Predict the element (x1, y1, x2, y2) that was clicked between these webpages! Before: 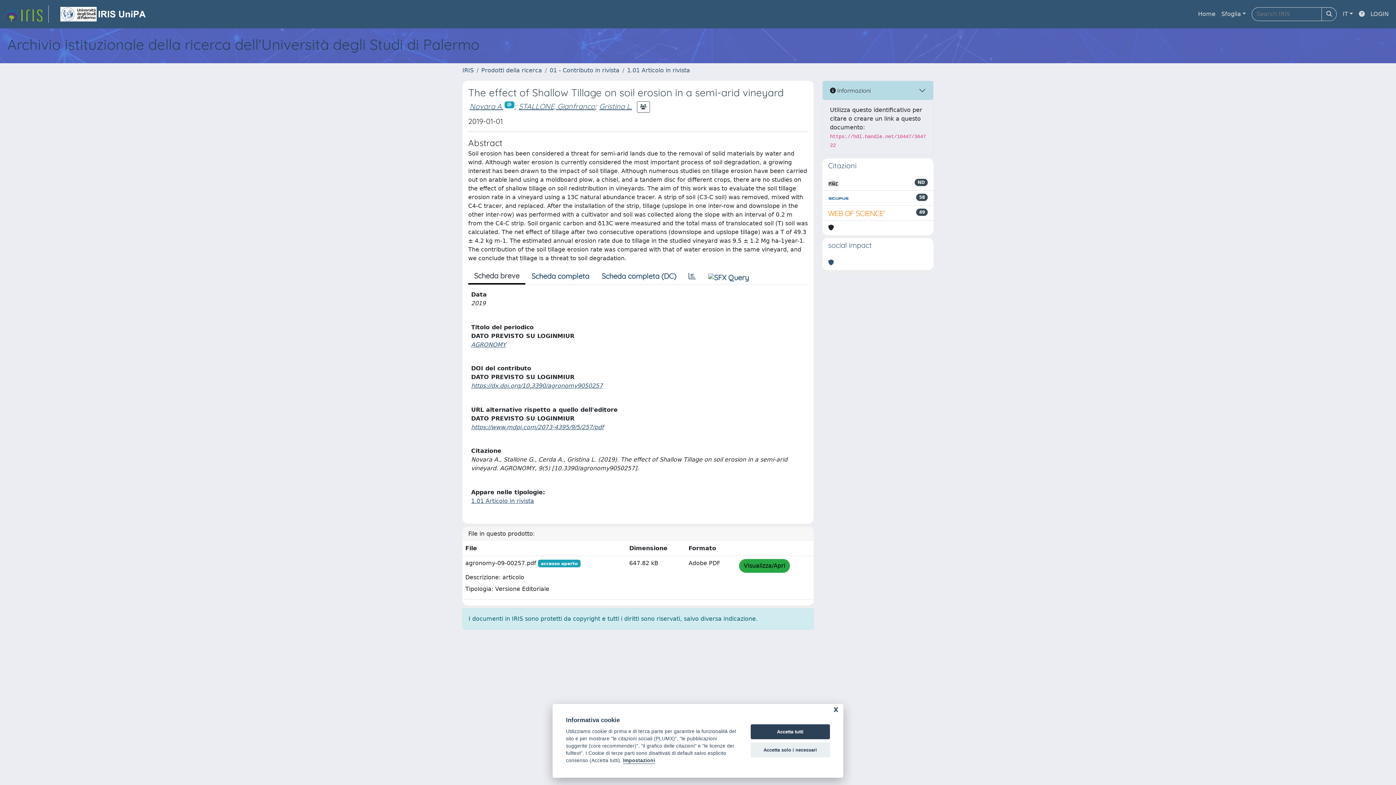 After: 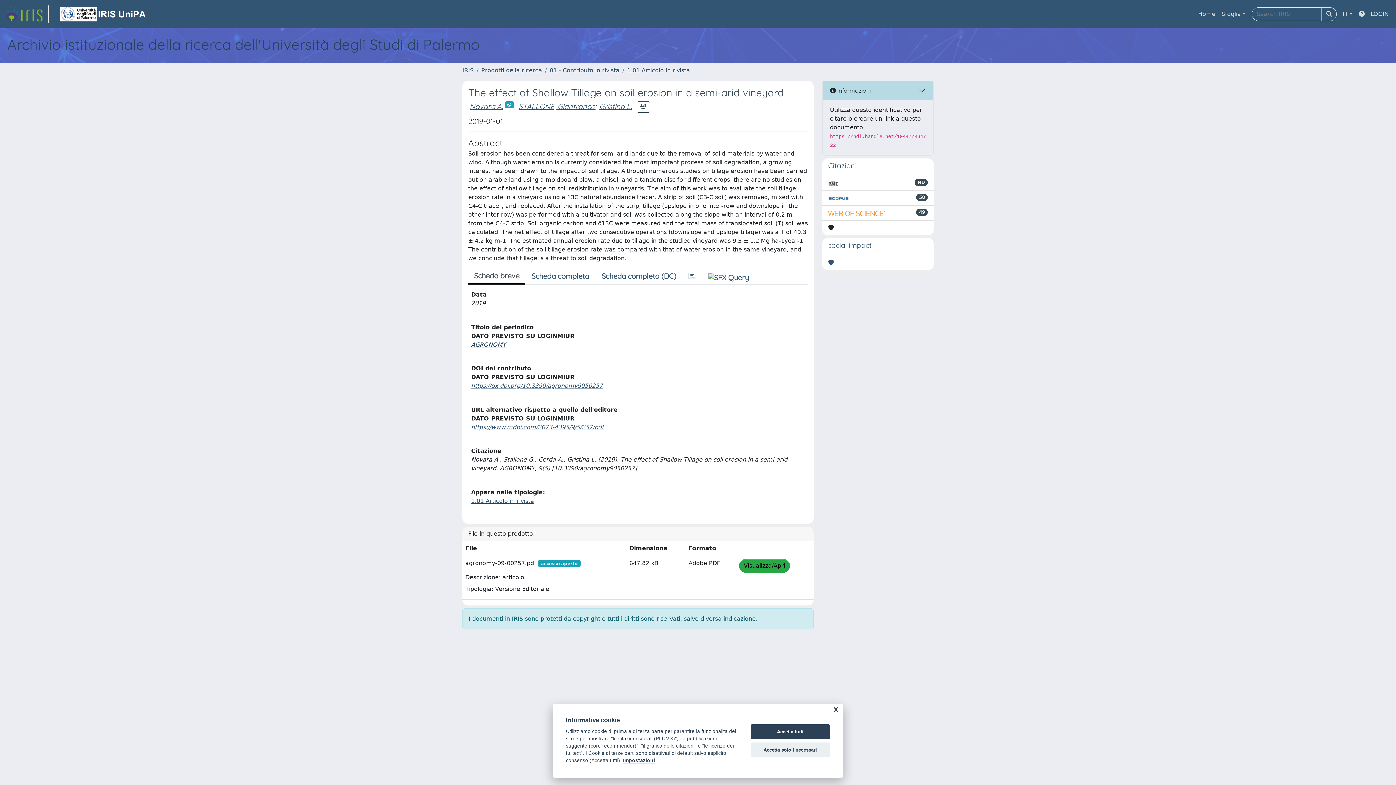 Action: bbox: (471, 341, 507, 348) label: AGRONOMY